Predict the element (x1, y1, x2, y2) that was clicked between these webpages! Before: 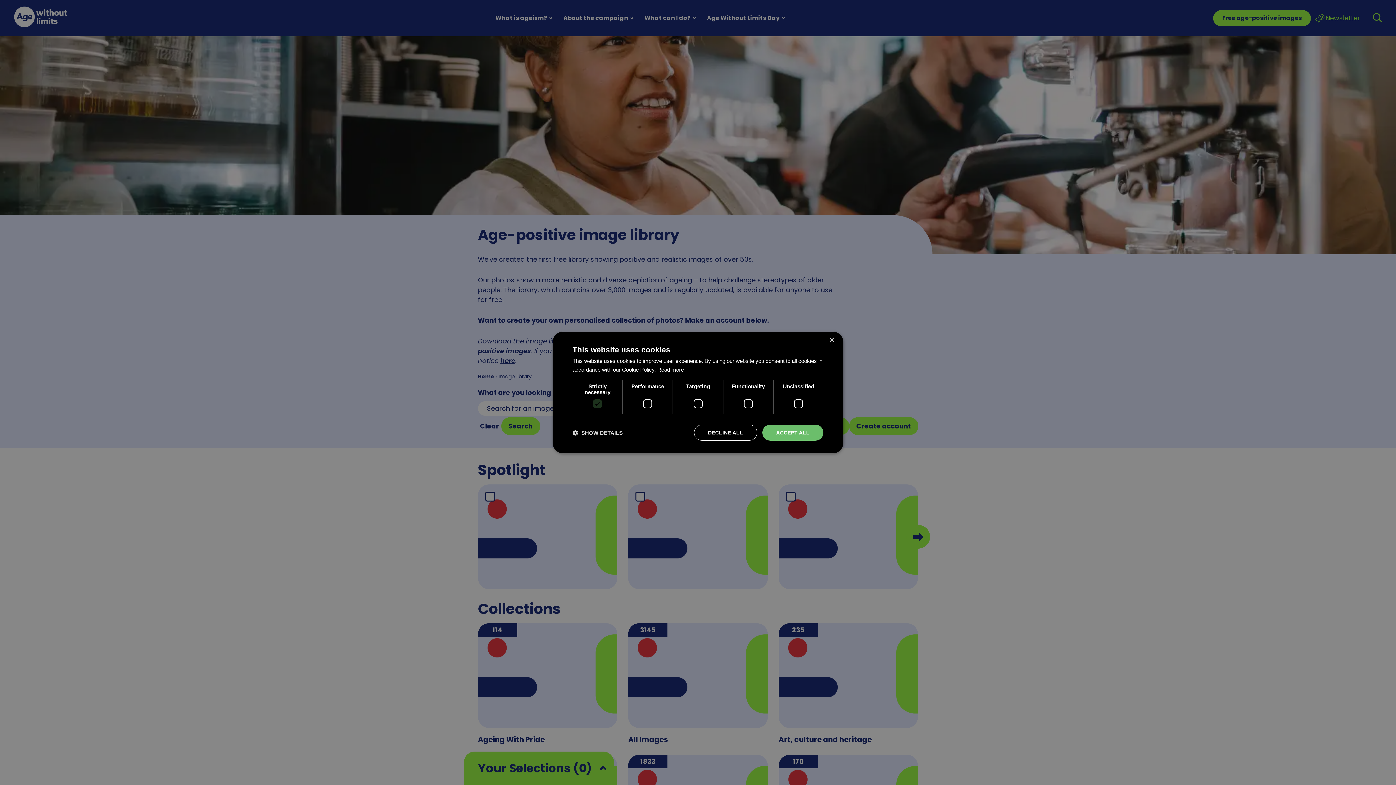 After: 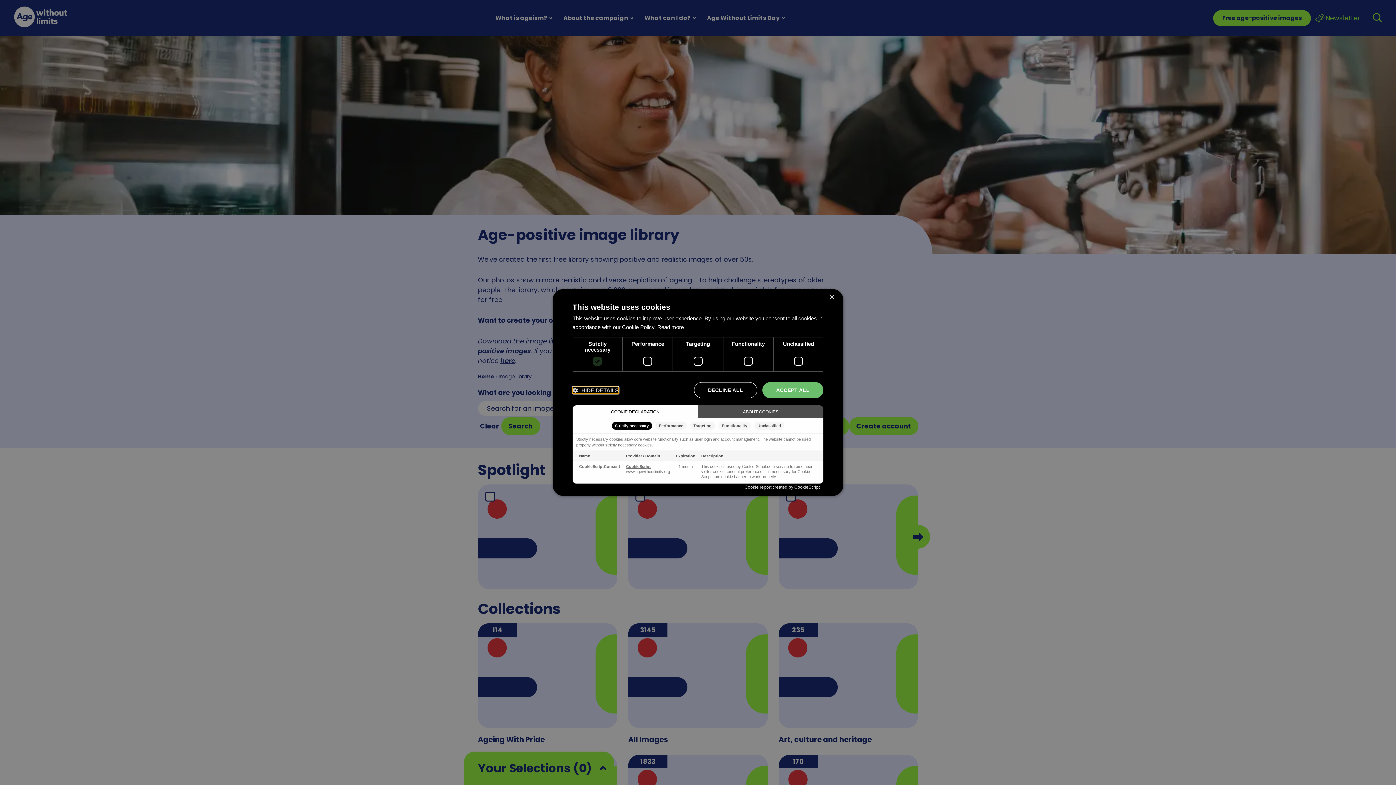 Action: label:  SHOW DETAILS bbox: (572, 429, 622, 436)